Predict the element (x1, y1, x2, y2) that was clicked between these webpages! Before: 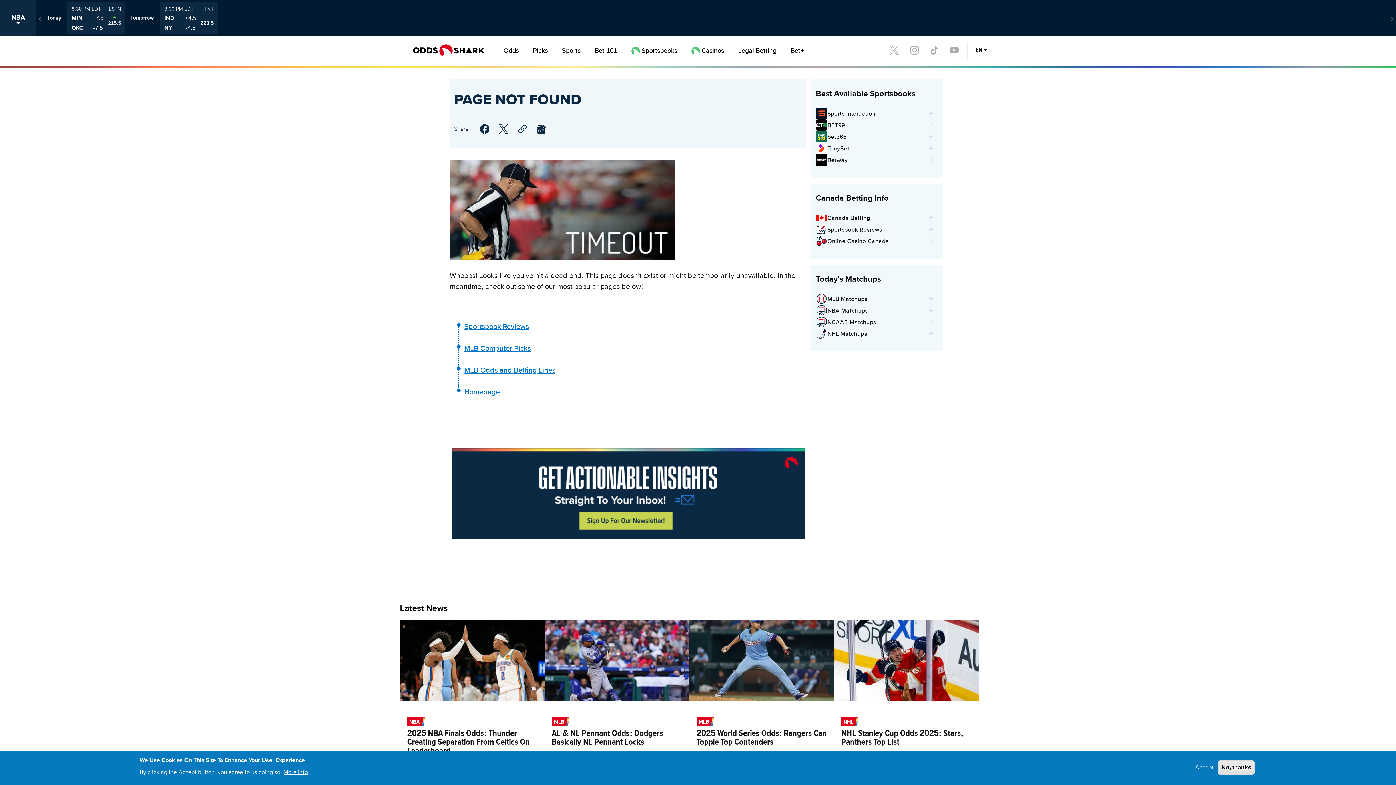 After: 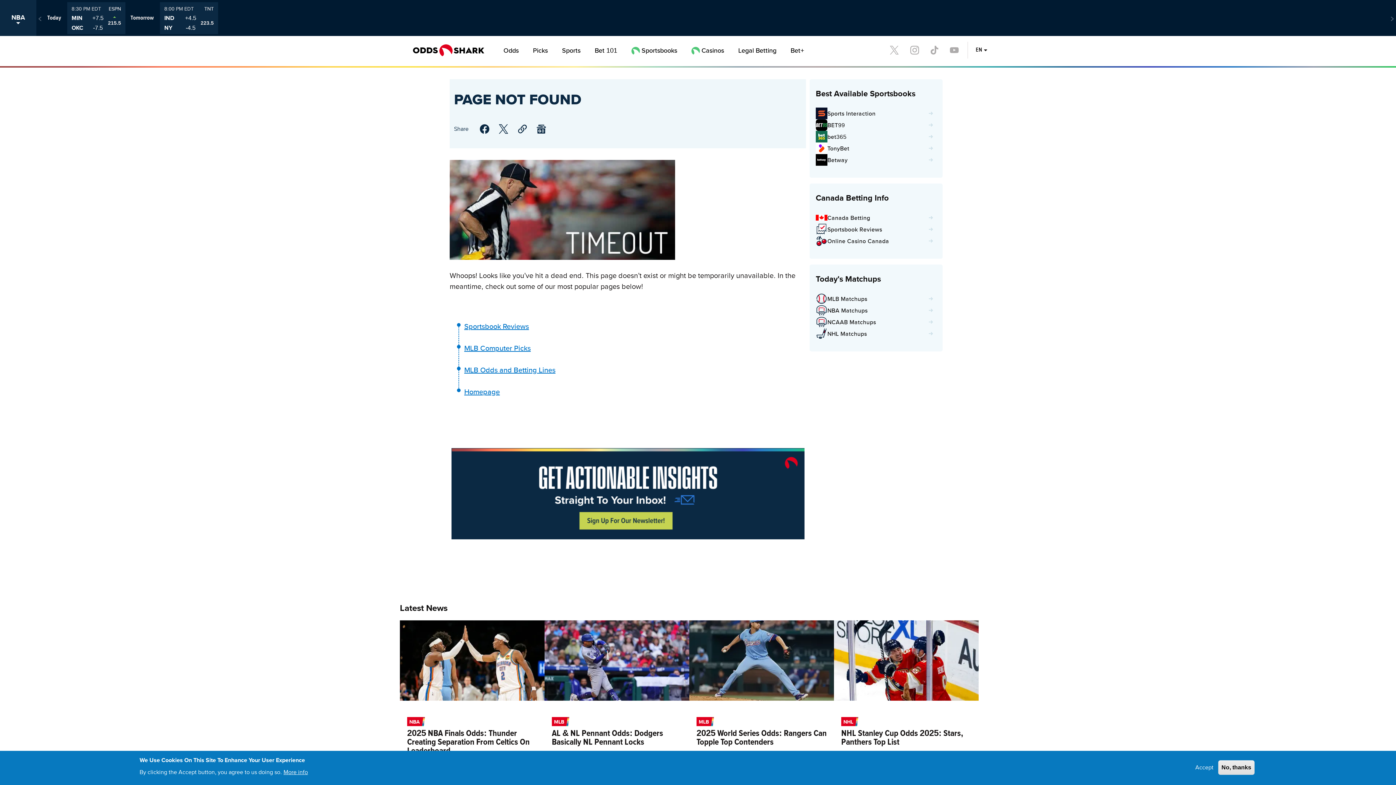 Action: bbox: (517, 124, 527, 133) label: Reddit